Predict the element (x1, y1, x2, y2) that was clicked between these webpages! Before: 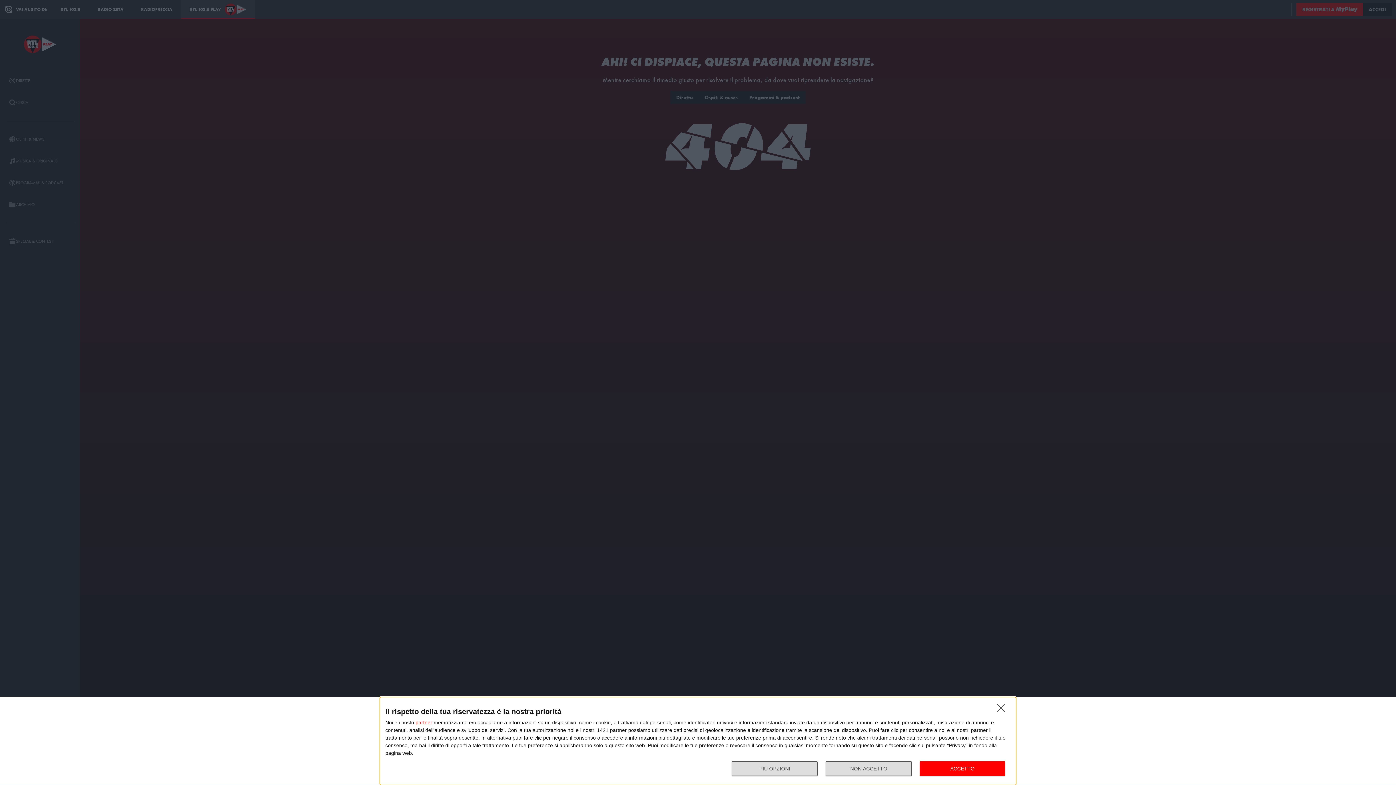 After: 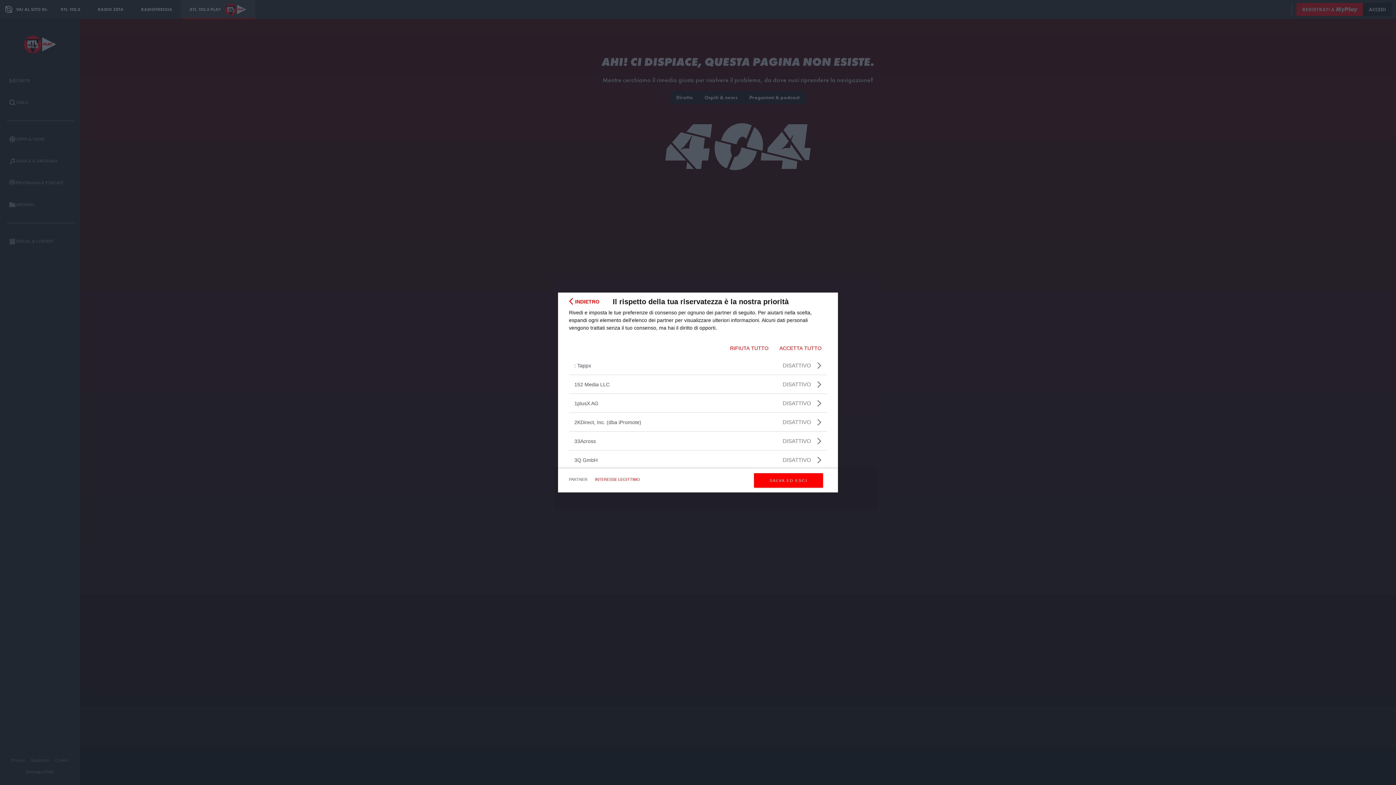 Action: bbox: (415, 720, 432, 725) label: partner